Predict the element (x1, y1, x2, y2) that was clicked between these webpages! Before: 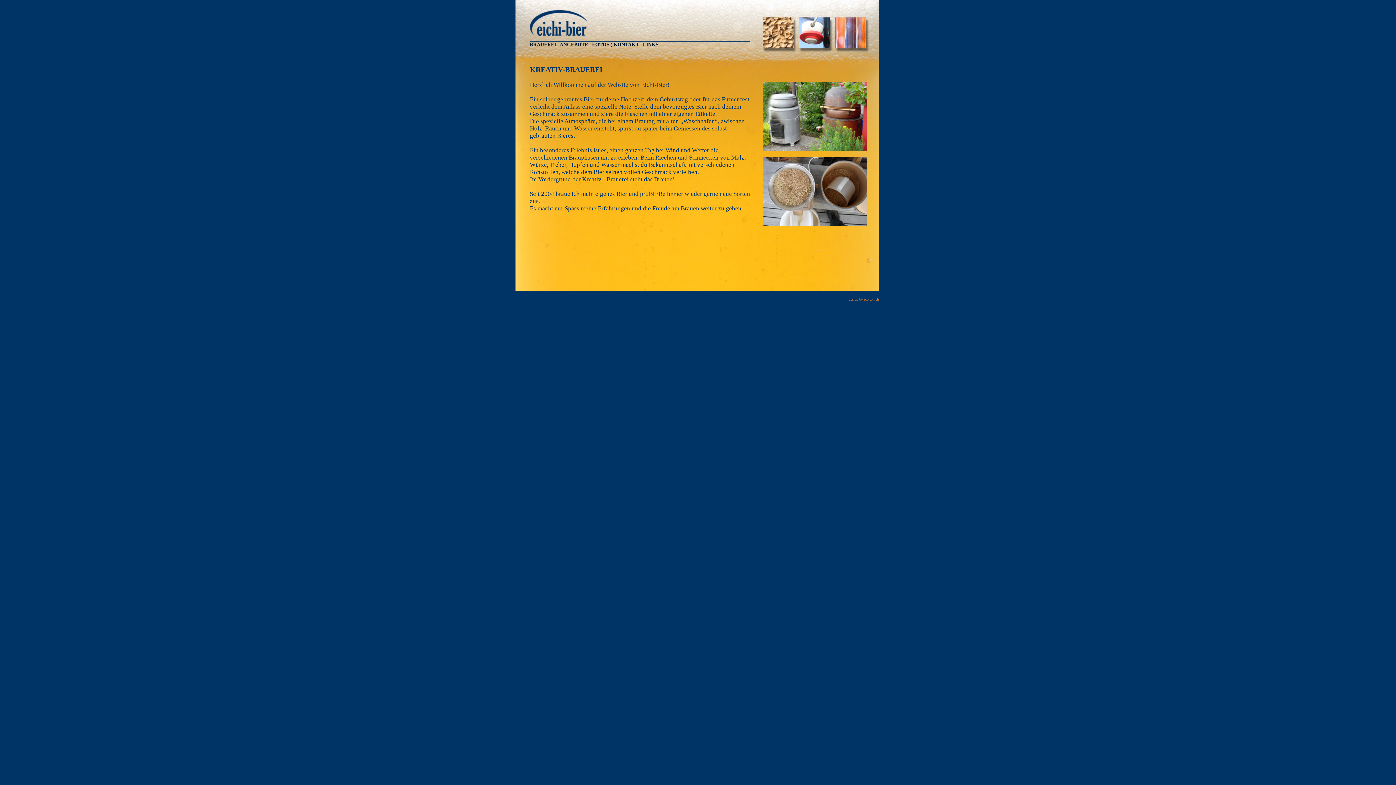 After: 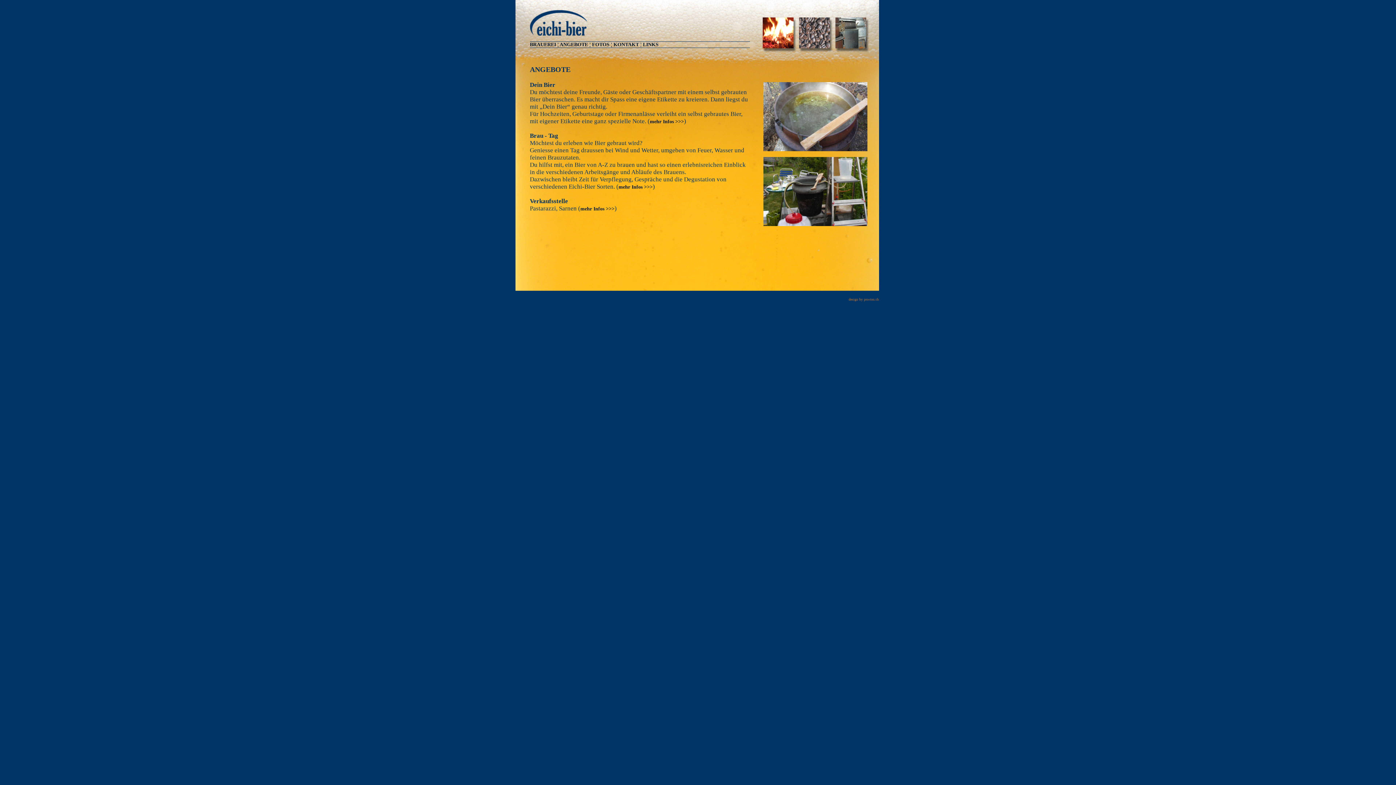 Action: bbox: (559, 41, 588, 47) label: ANGEBOTE